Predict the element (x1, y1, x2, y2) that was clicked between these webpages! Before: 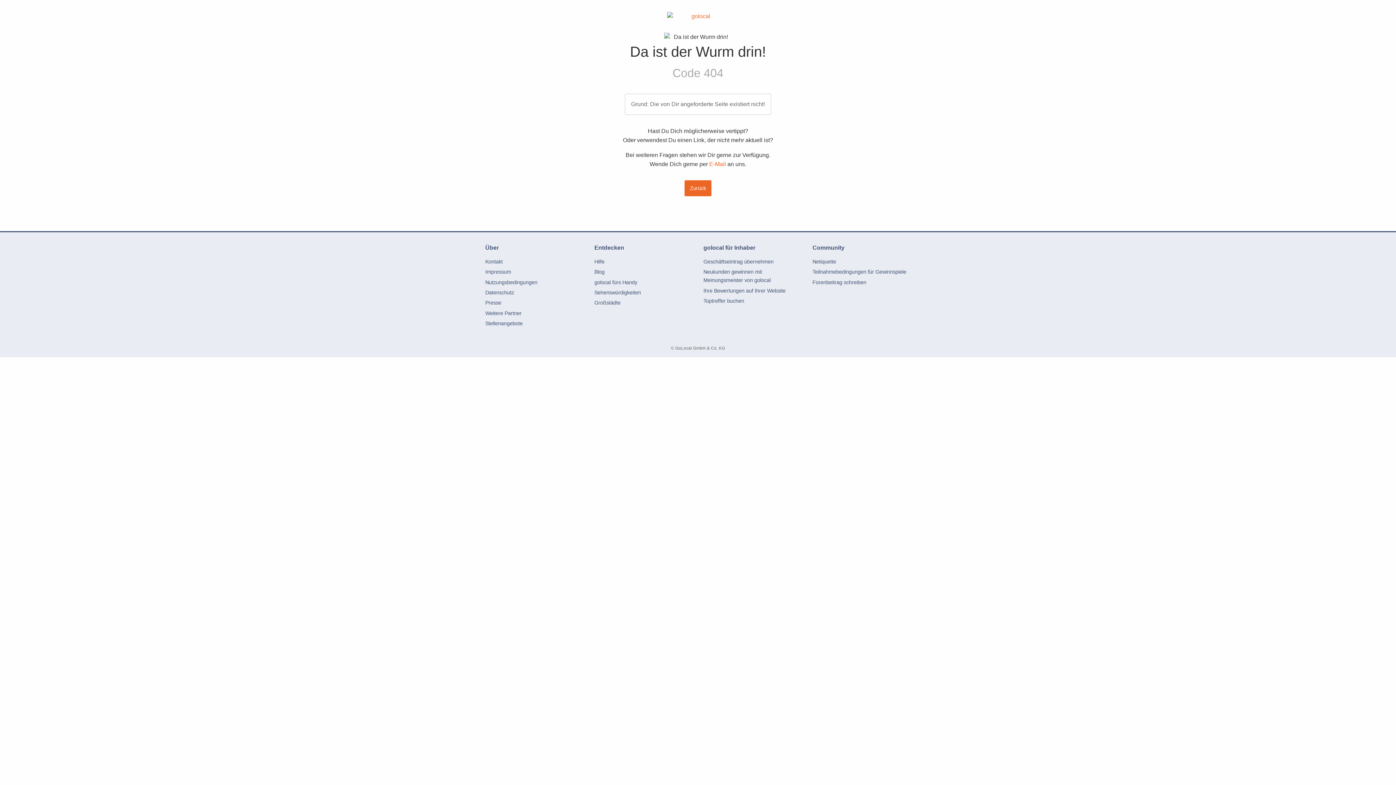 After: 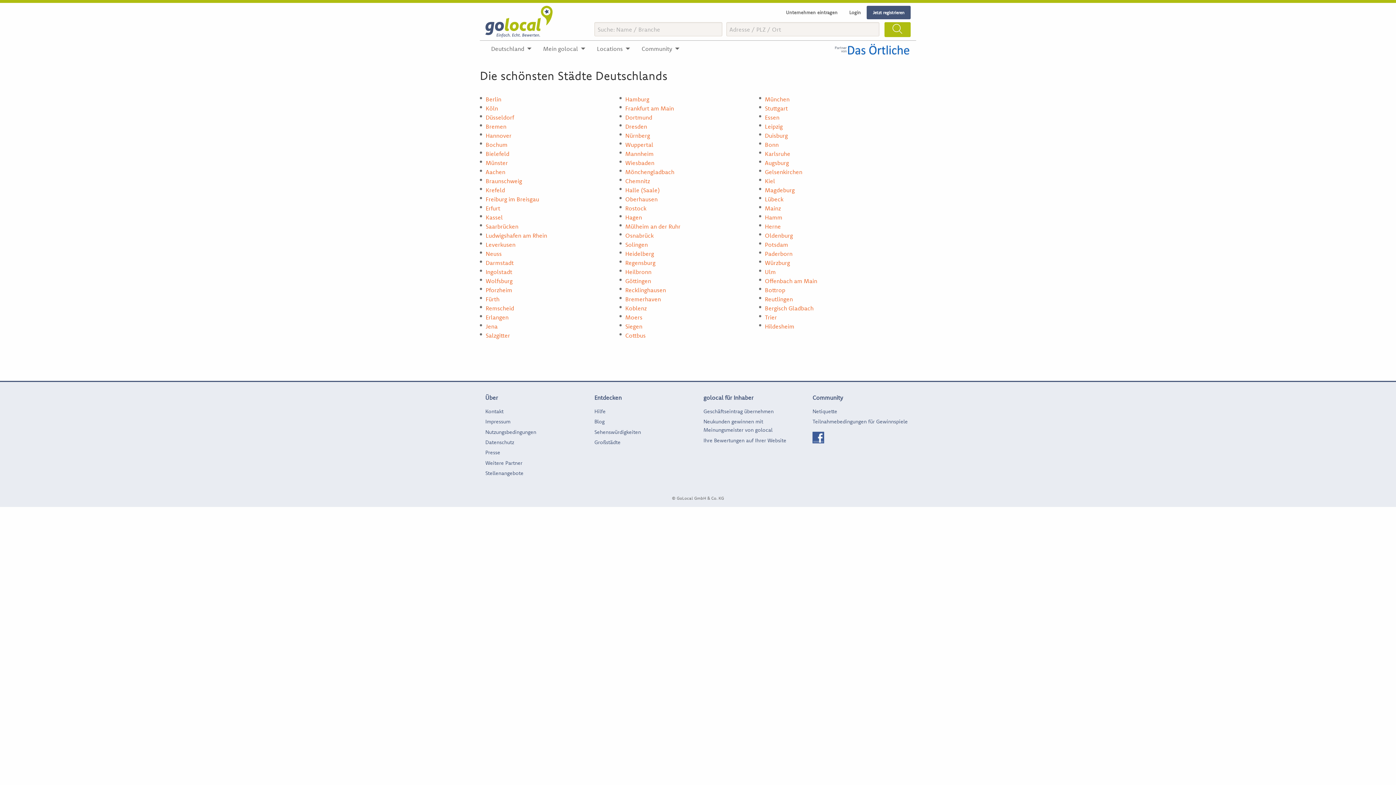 Action: label: Großstädte bbox: (594, 300, 620, 305)